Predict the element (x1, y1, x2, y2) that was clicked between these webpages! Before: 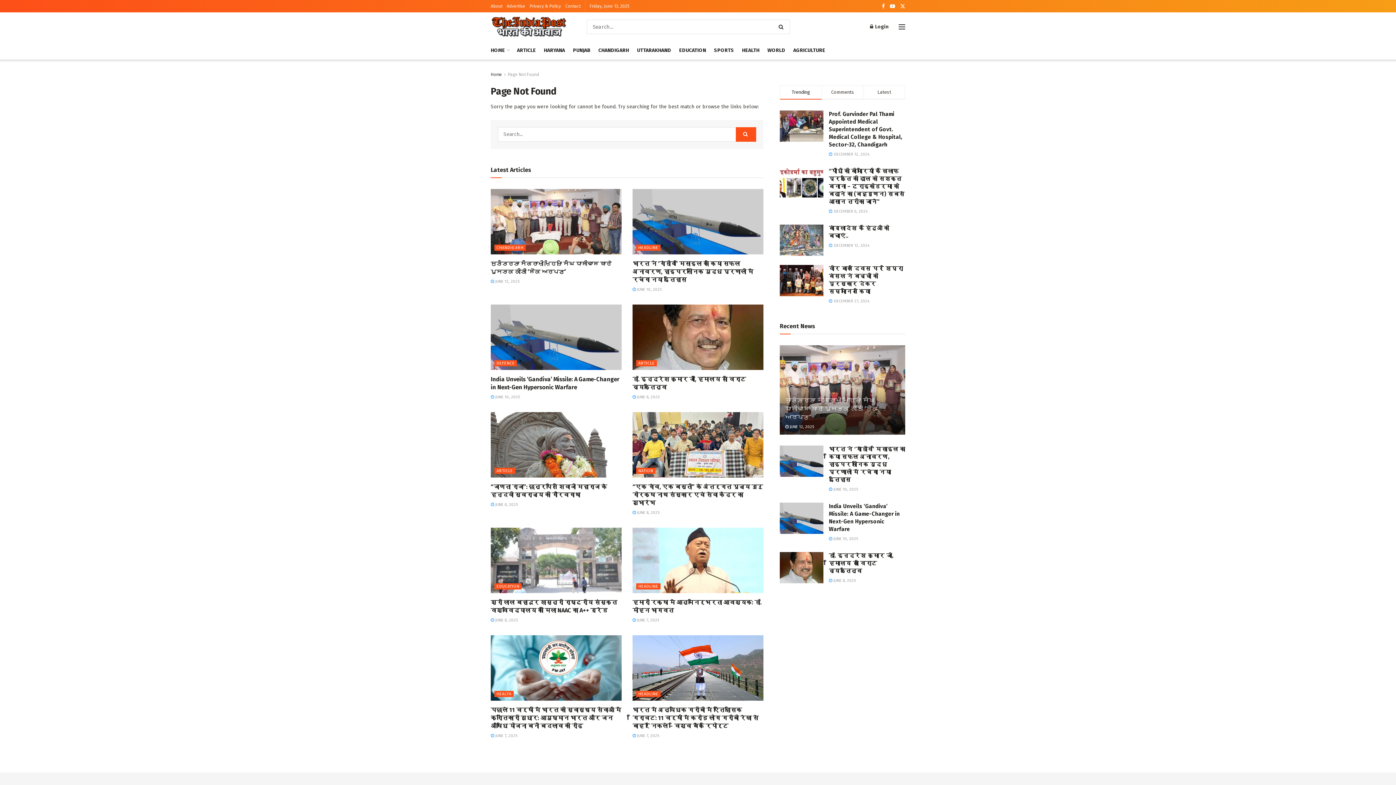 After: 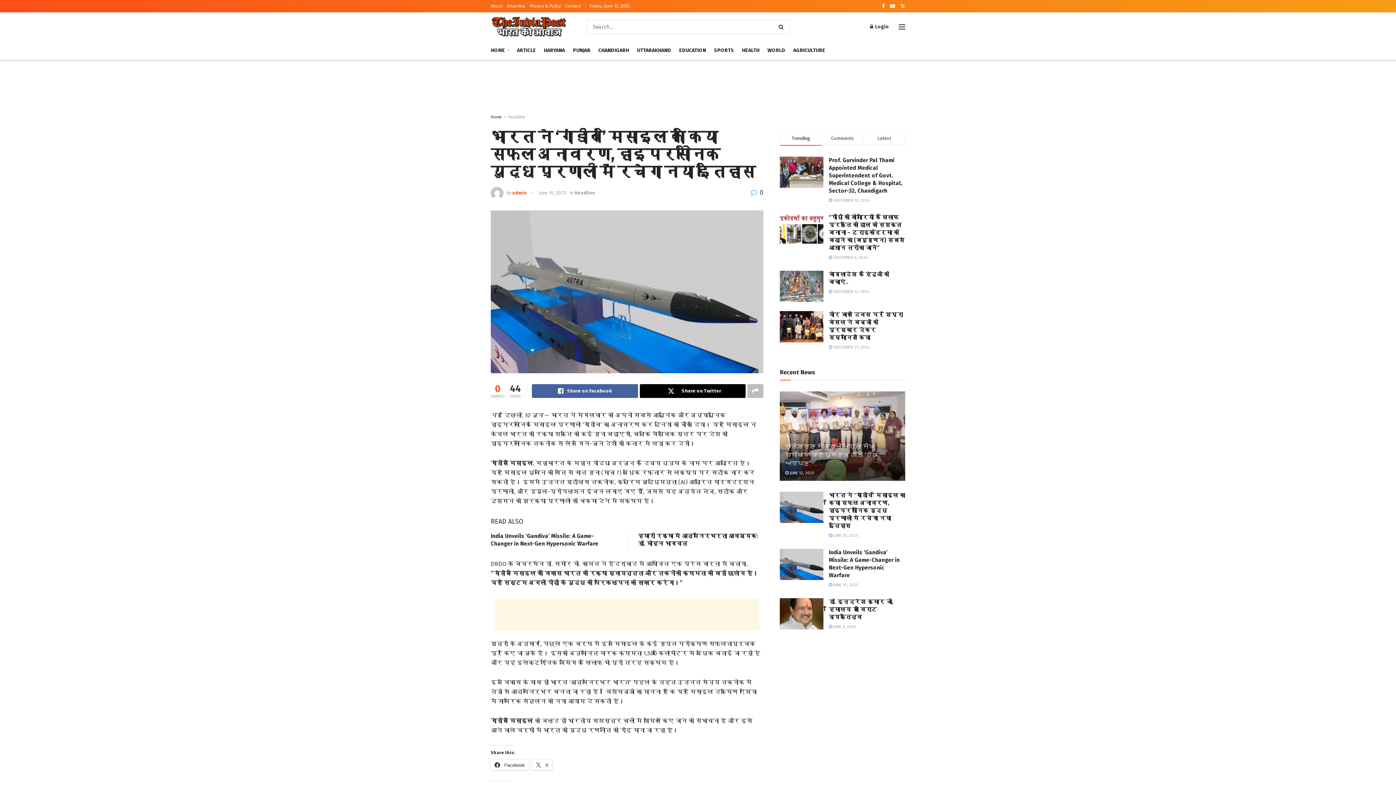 Action: label:  JUNE 10, 2025 bbox: (632, 287, 661, 291)